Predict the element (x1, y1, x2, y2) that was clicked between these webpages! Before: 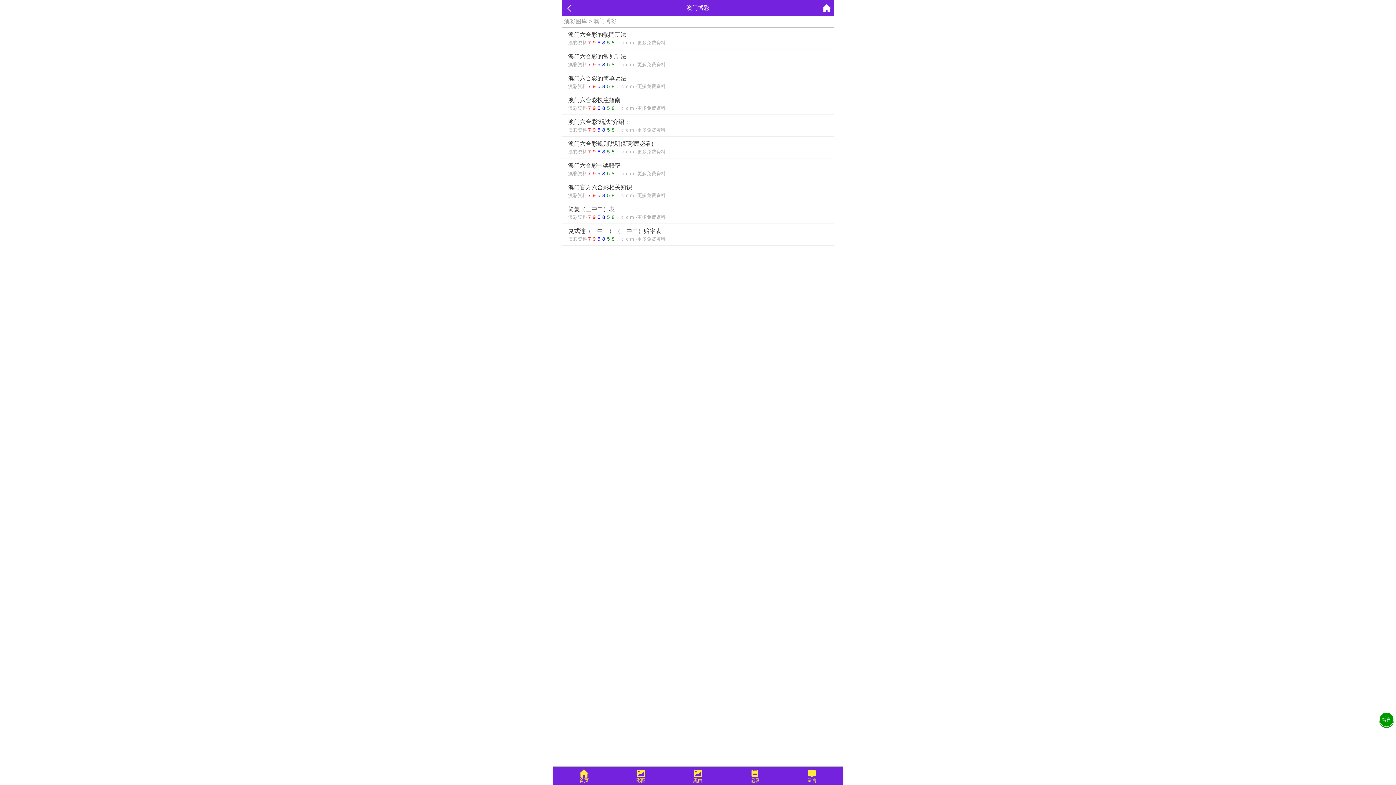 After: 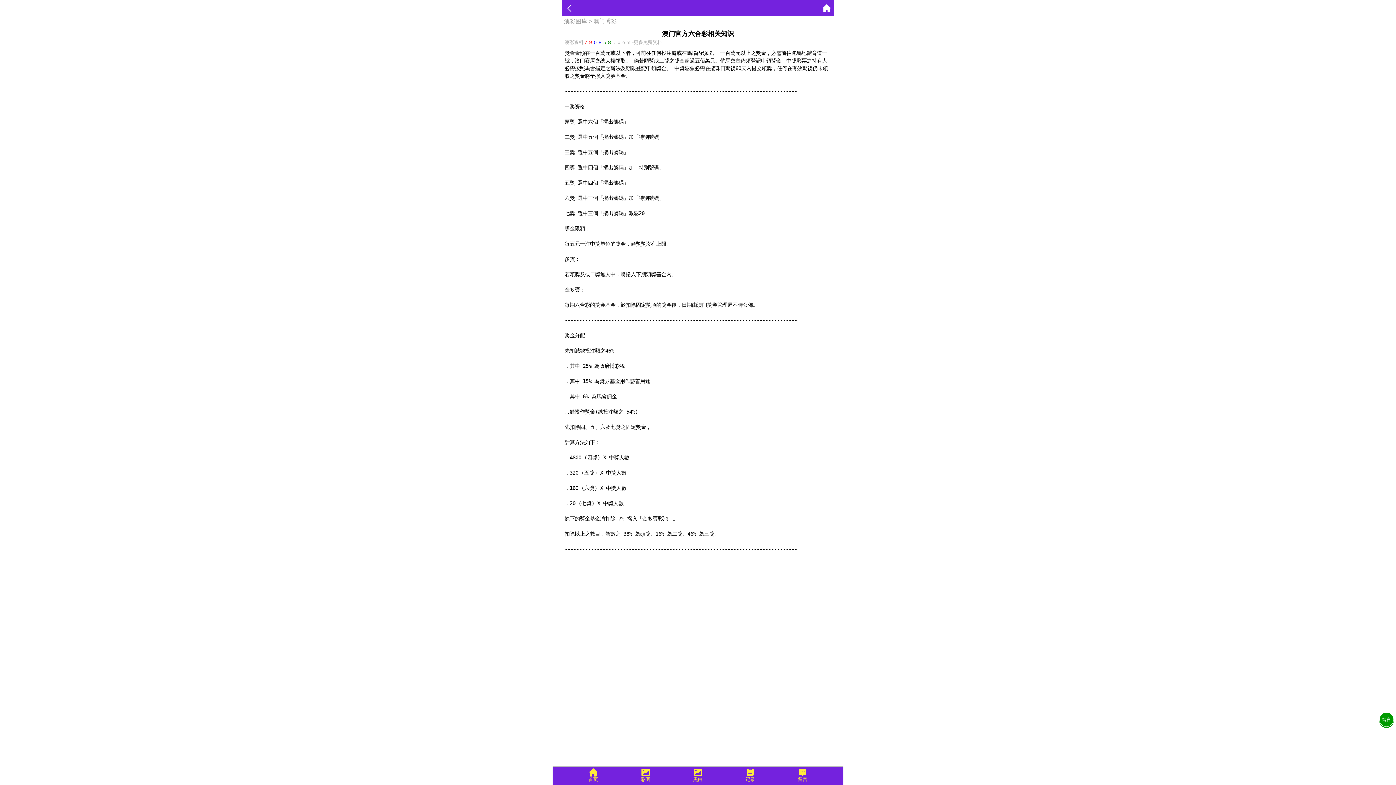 Action: label: 澳门官方六合彩相关知识
澳彩资料７９５８５８．ｃｏｍ -更多免费资料 bbox: (562, 180, 833, 202)